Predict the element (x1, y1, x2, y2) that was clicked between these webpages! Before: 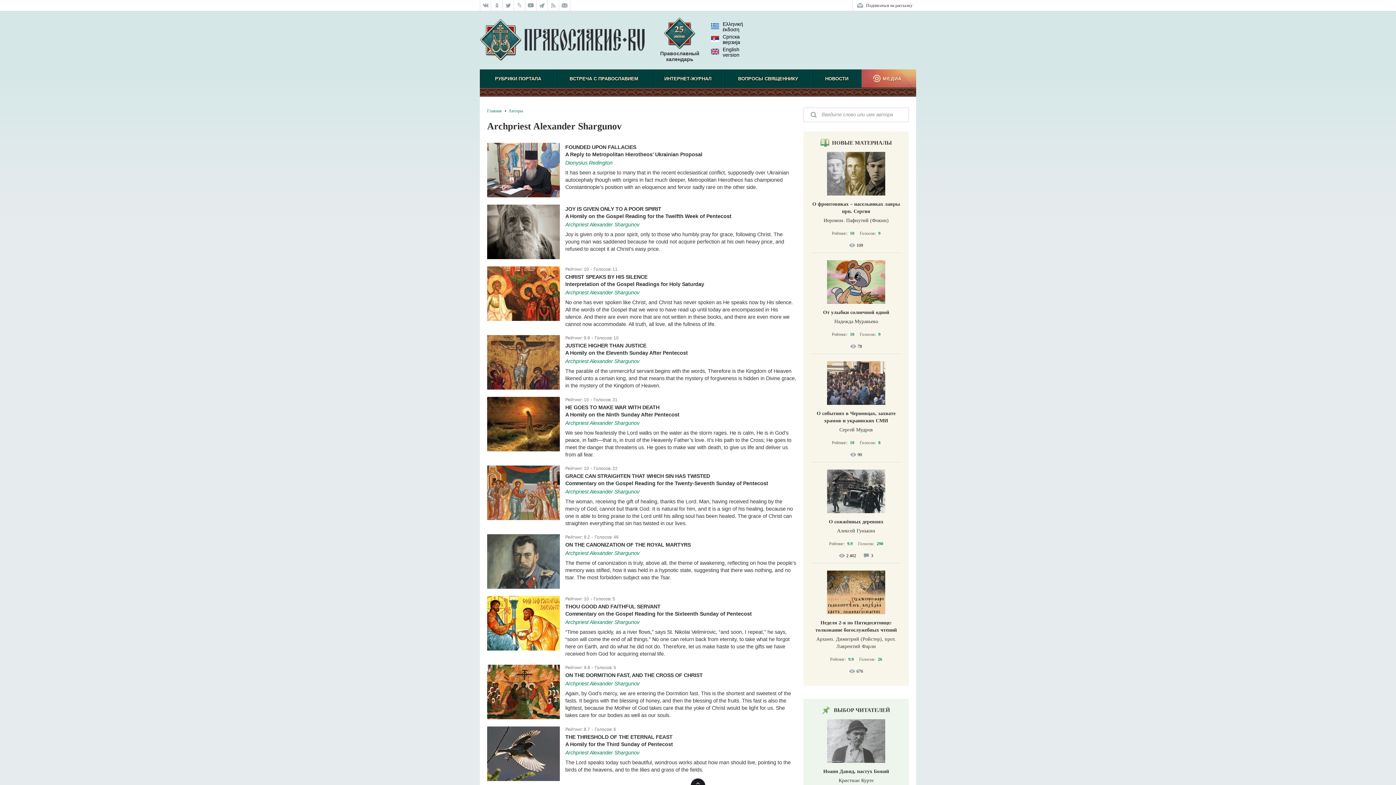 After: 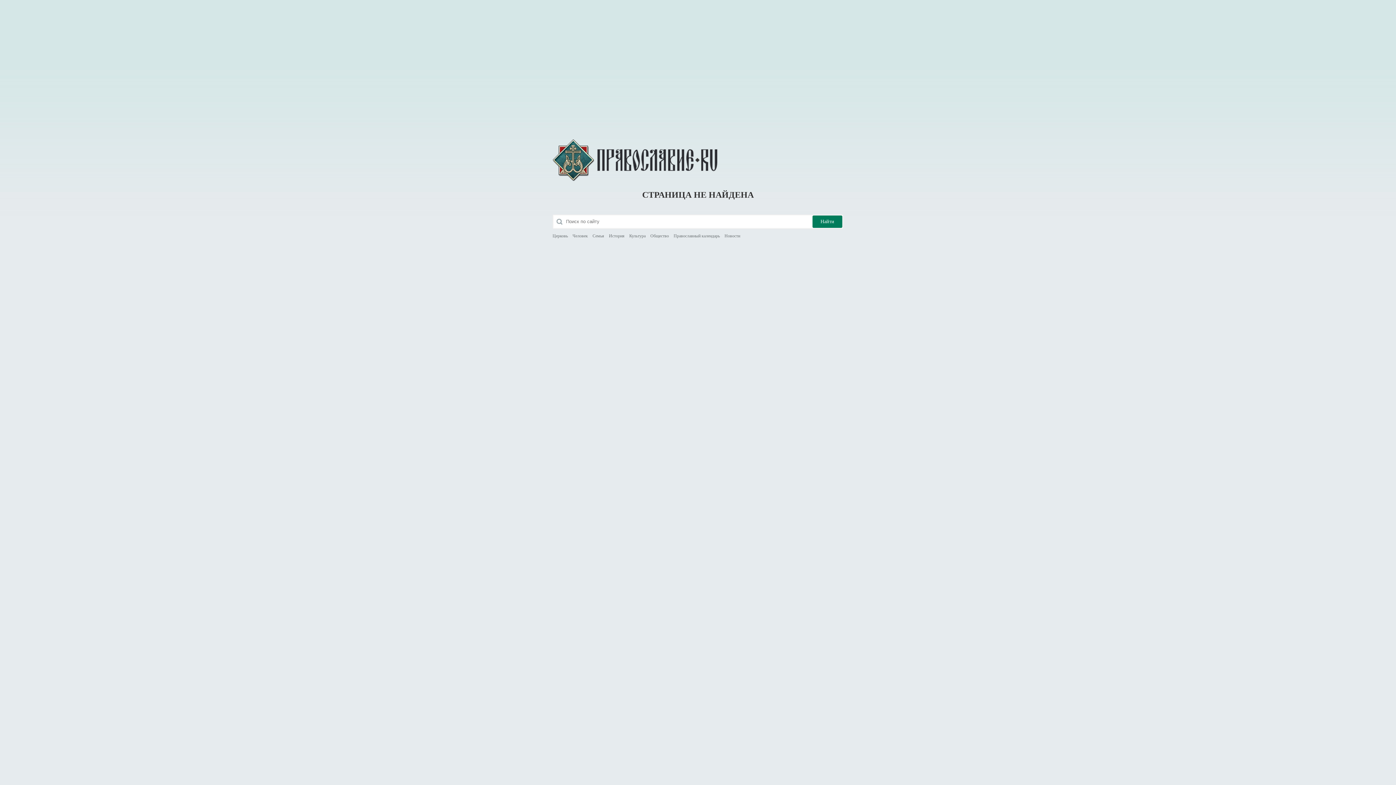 Action: label: GRACE CAN STRAIGHTEN THAT WHICH SIN HAS TWISTED bbox: (565, 473, 710, 479)